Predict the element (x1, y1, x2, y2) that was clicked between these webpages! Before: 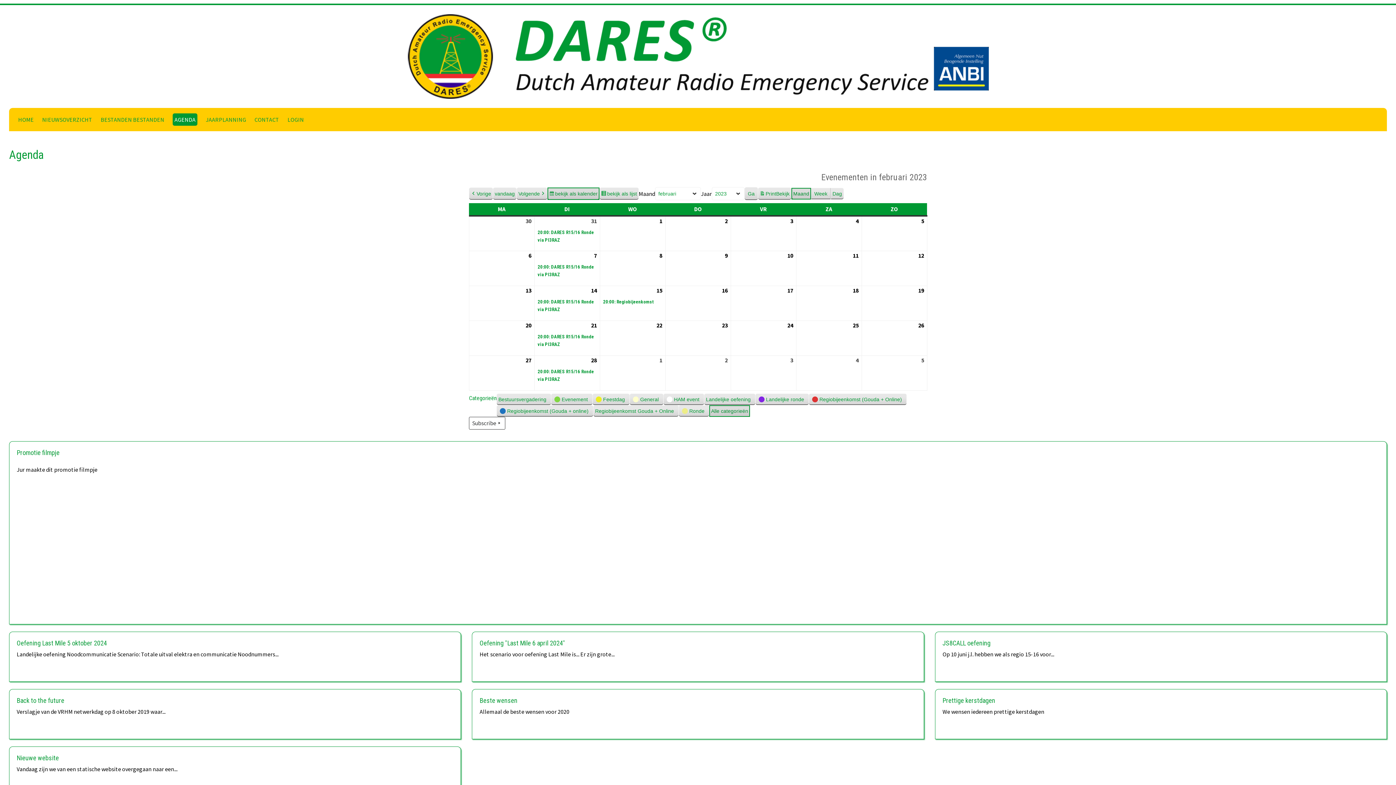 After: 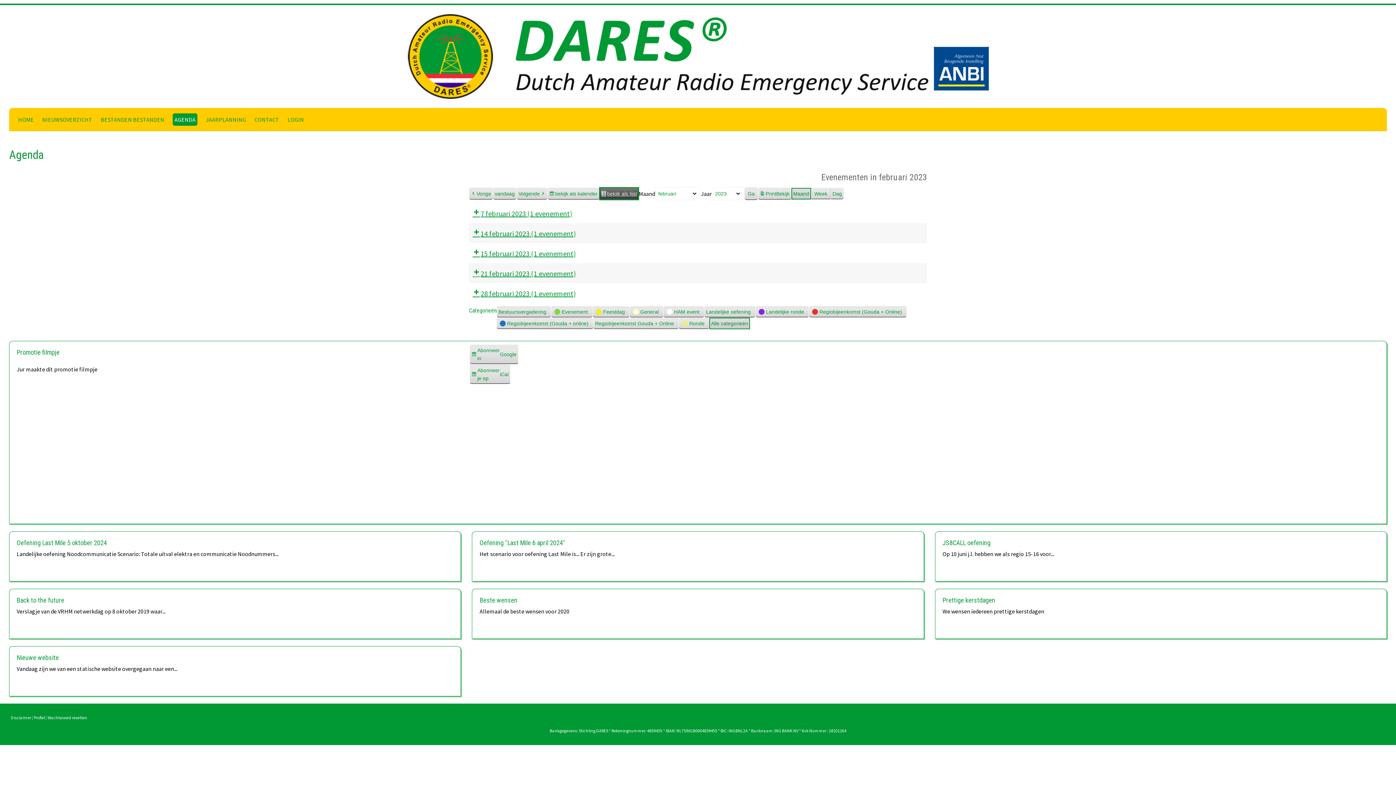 Action: label: bekijk als lijst bbox: (599, 187, 638, 200)